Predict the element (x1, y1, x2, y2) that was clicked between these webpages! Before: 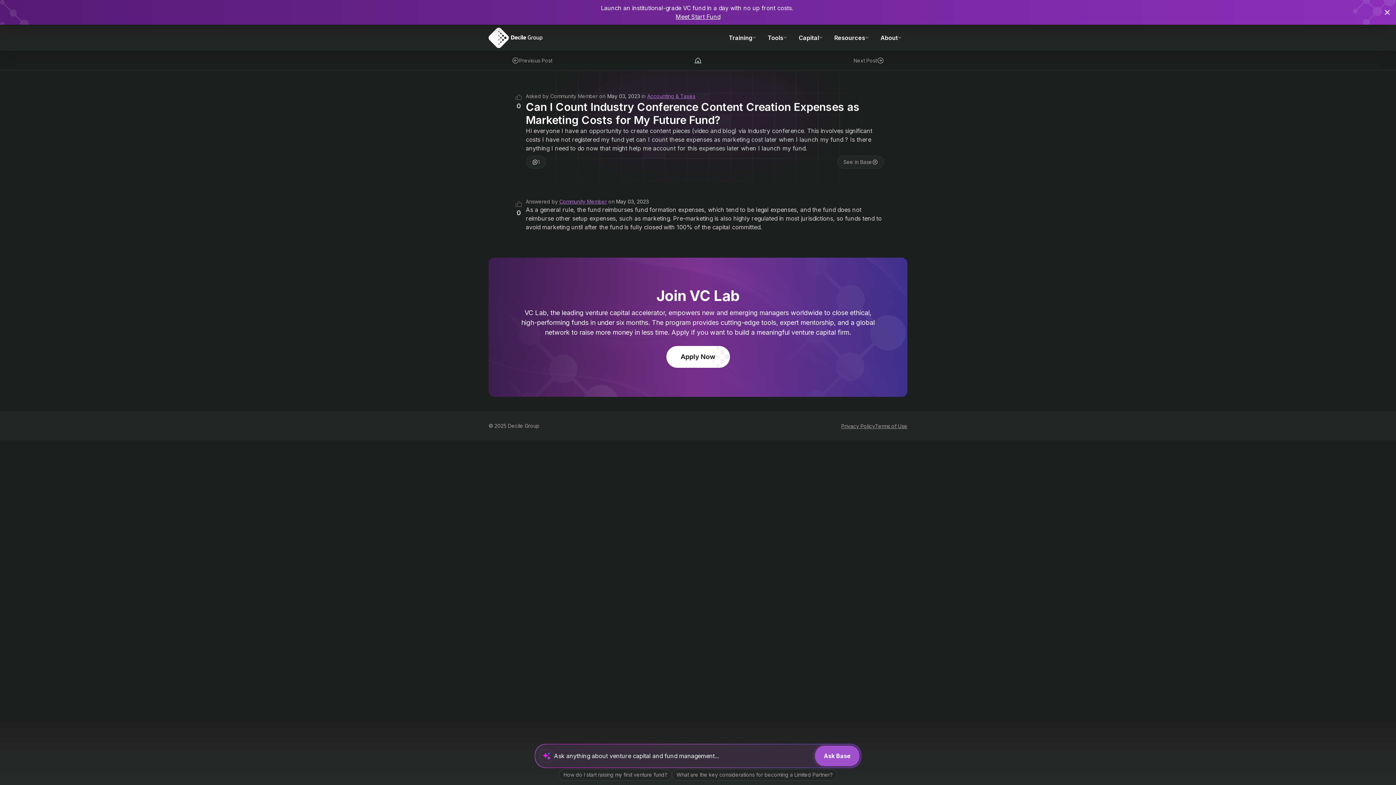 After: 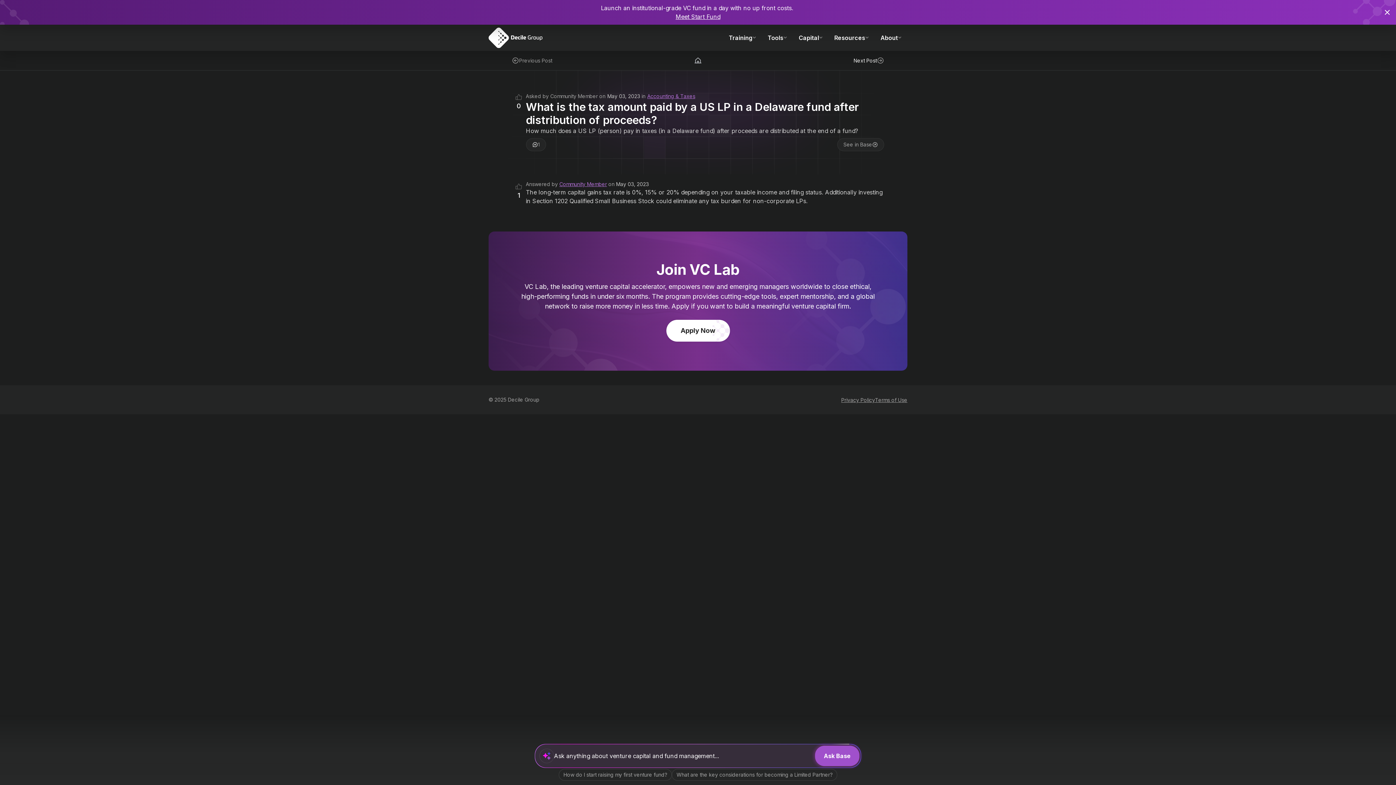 Action: bbox: (853, 56, 884, 64) label: Next Post